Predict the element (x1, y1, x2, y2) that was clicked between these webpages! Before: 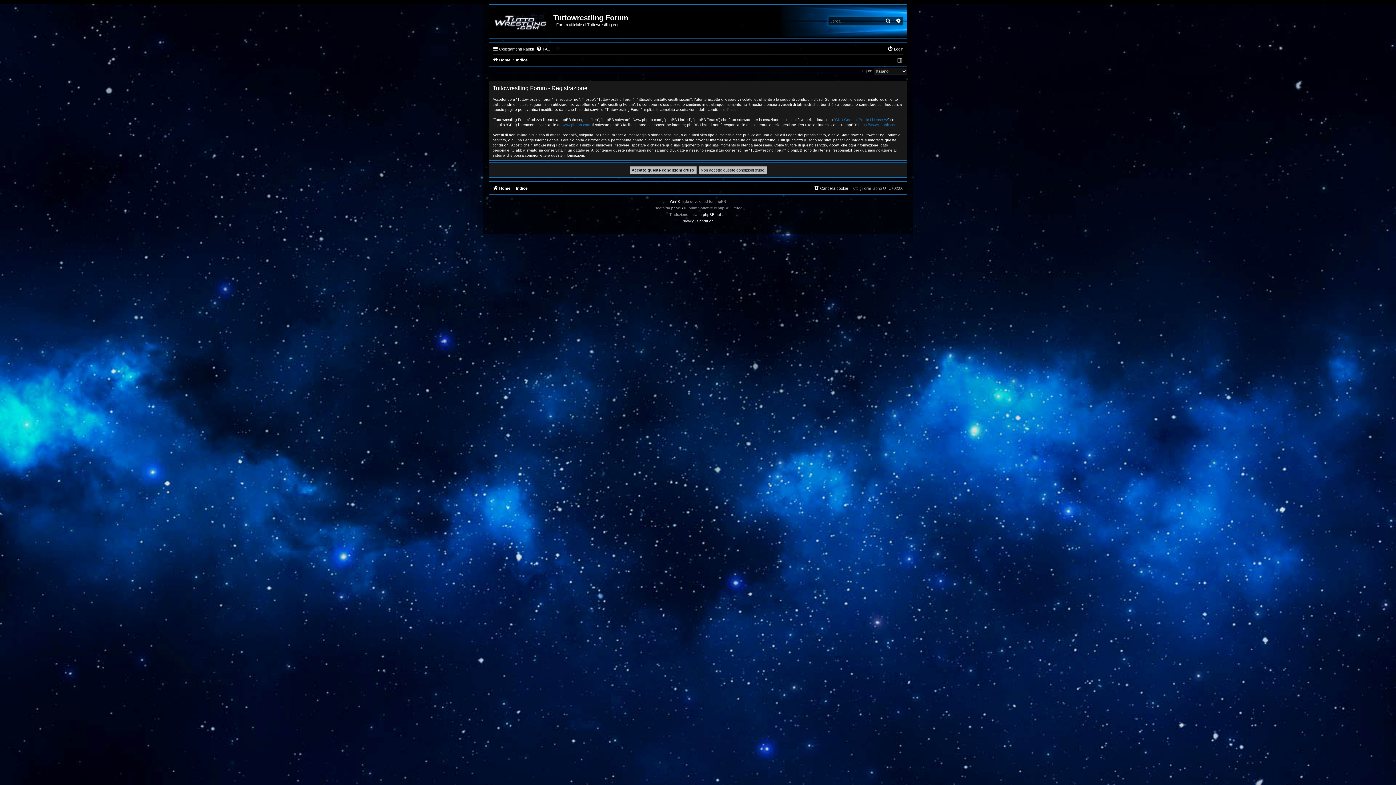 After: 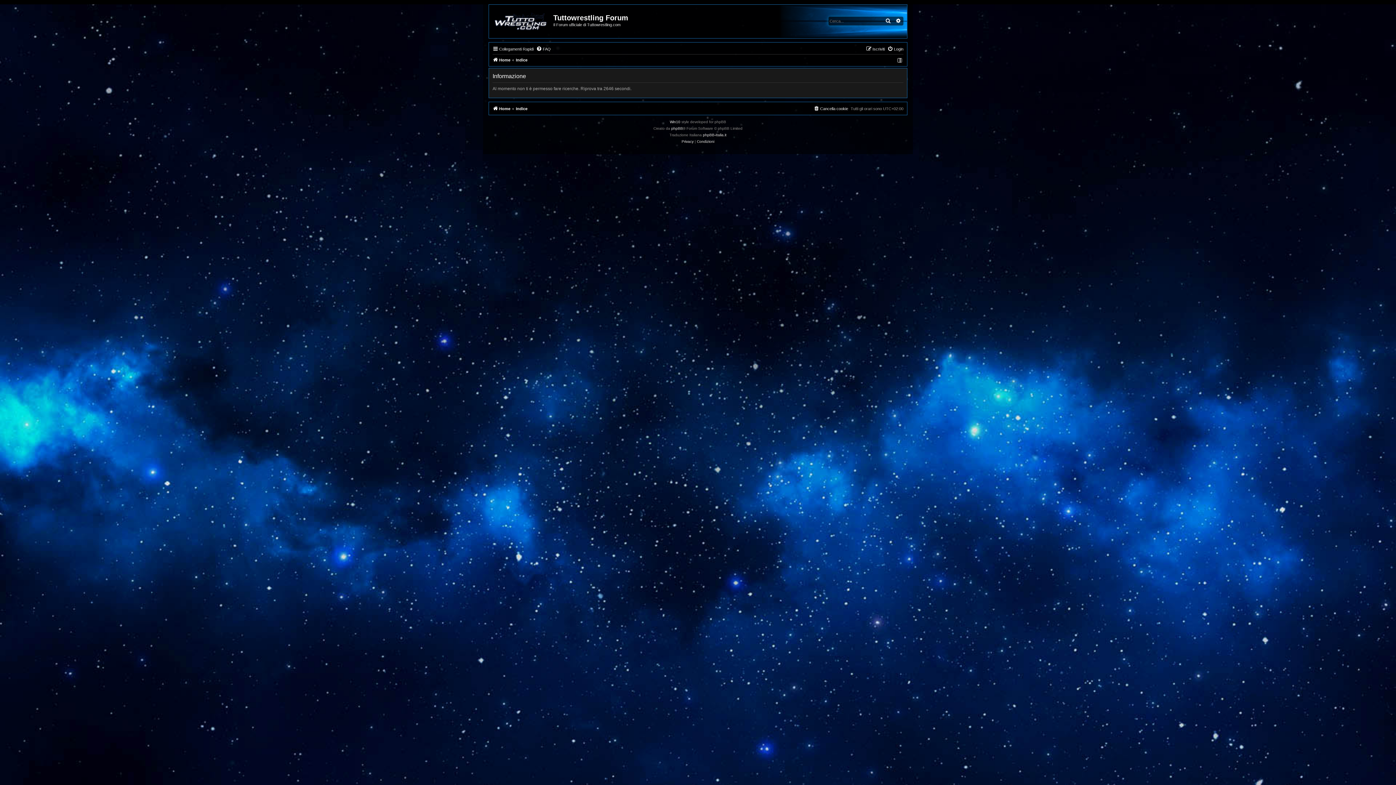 Action: label: Cerca bbox: (883, 16, 893, 25)